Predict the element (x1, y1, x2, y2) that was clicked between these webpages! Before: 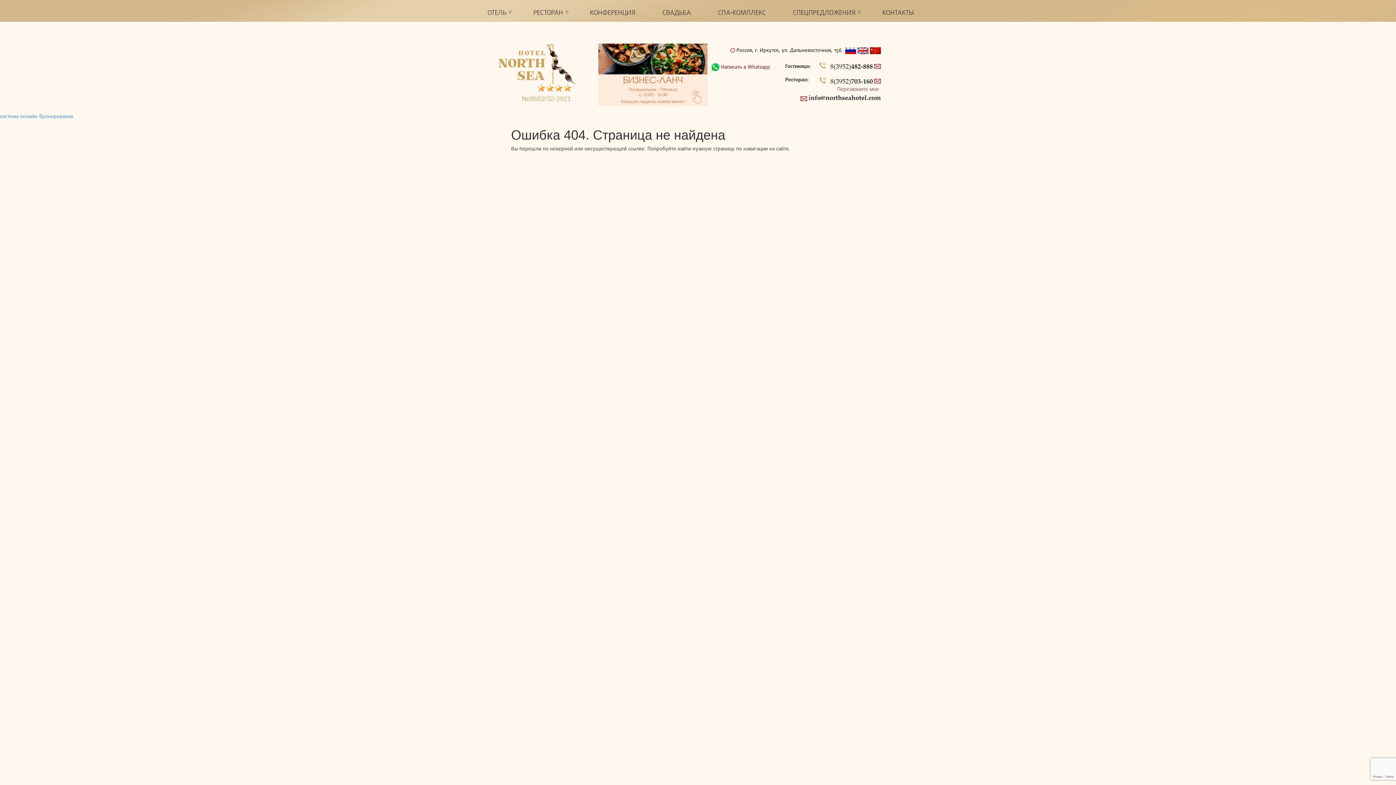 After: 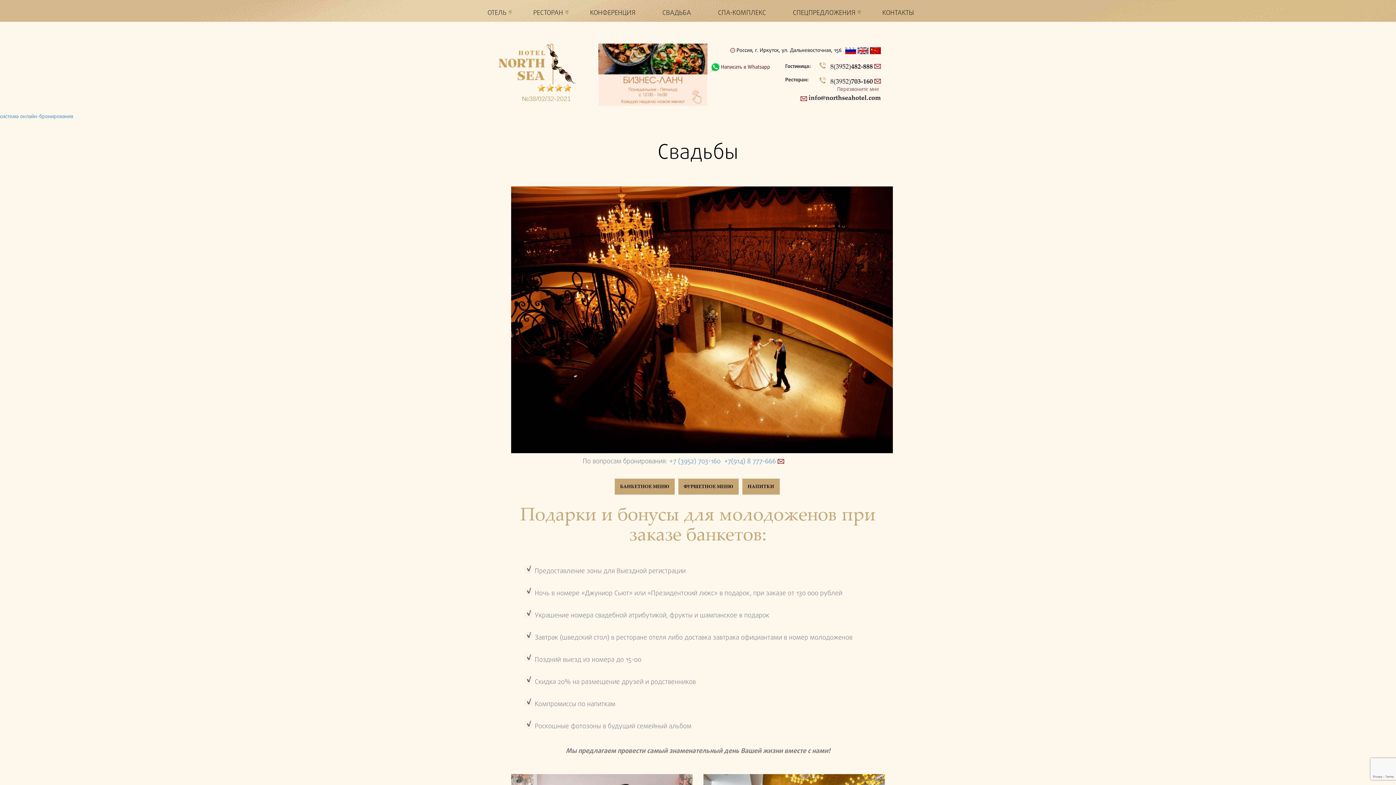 Action: label: СВАДЬБА bbox: (657, 0, 696, 22)